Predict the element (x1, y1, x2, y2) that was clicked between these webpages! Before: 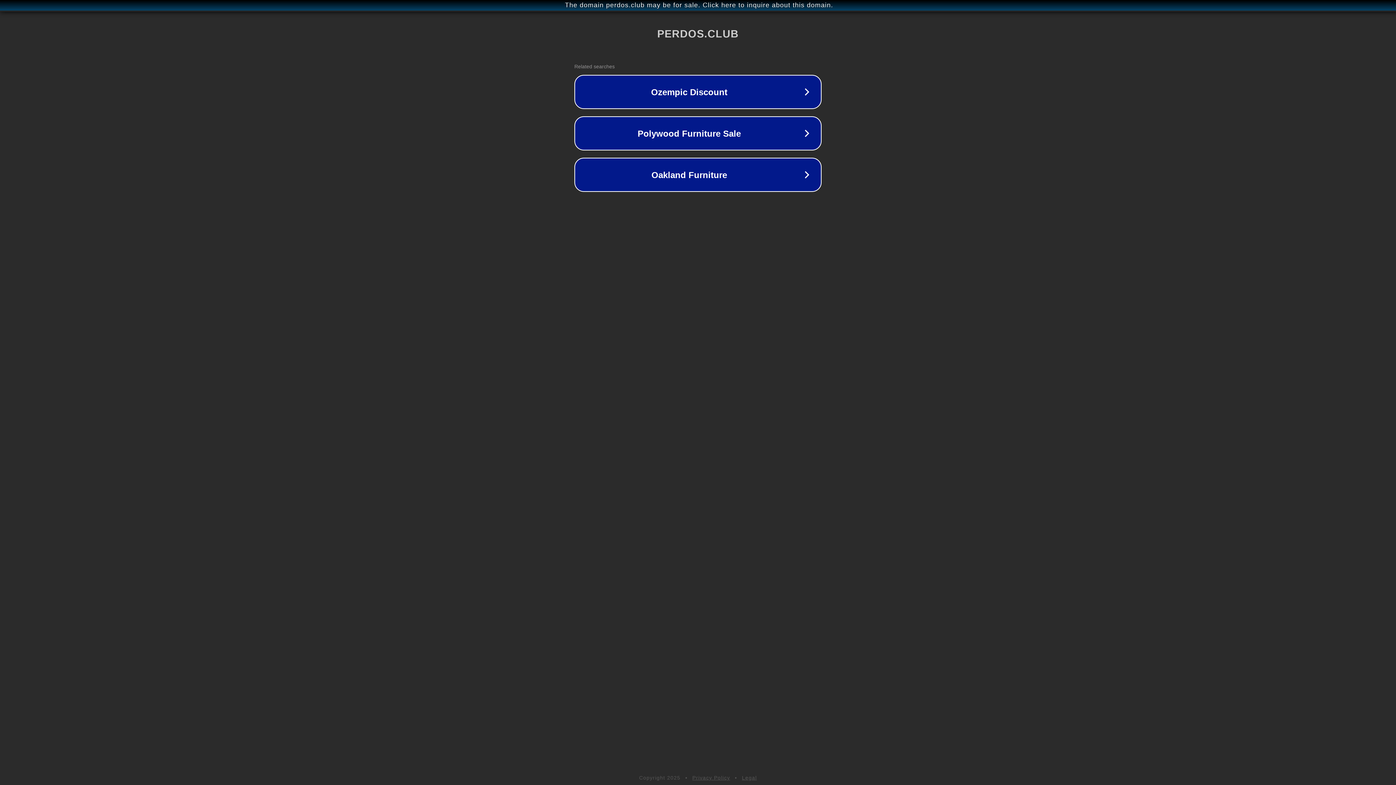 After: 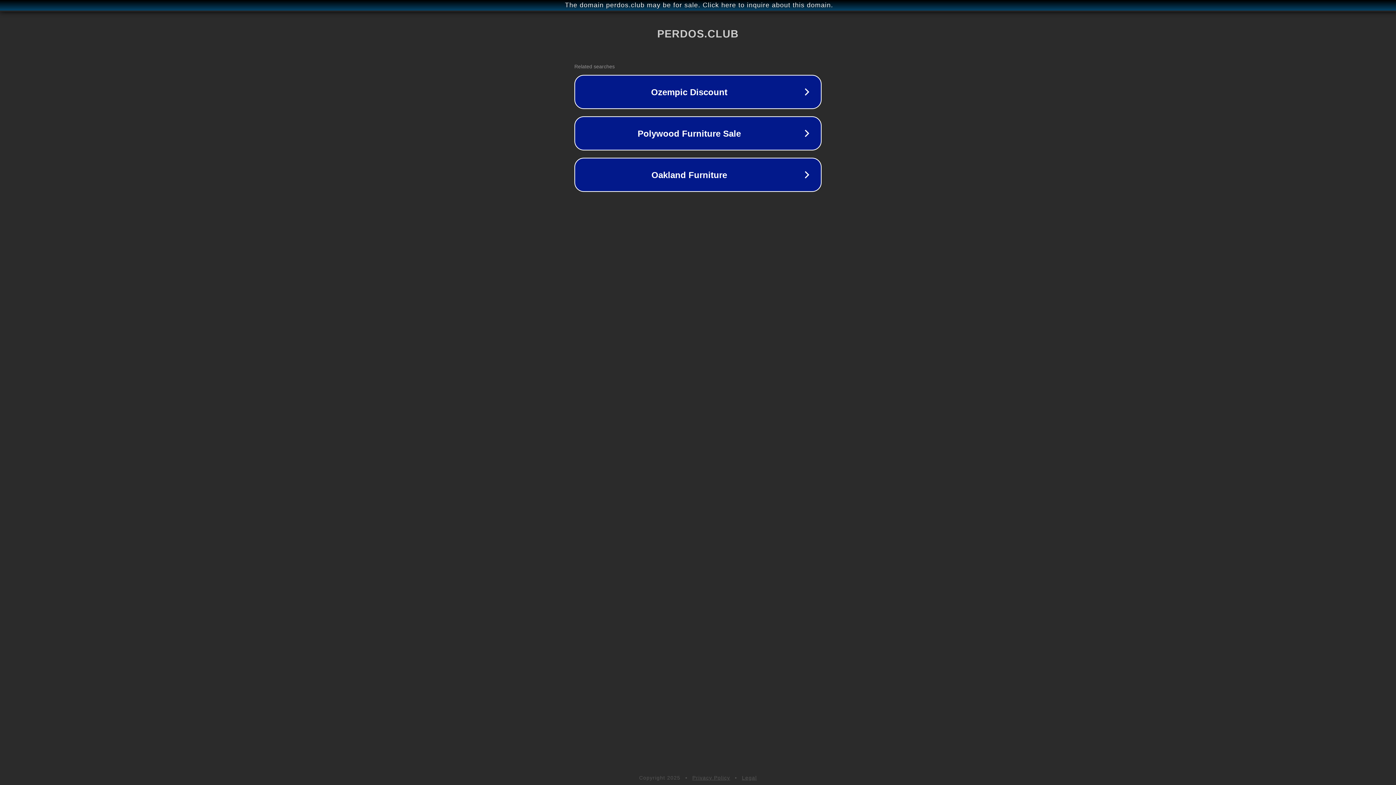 Action: label: Privacy Policy bbox: (692, 775, 730, 781)